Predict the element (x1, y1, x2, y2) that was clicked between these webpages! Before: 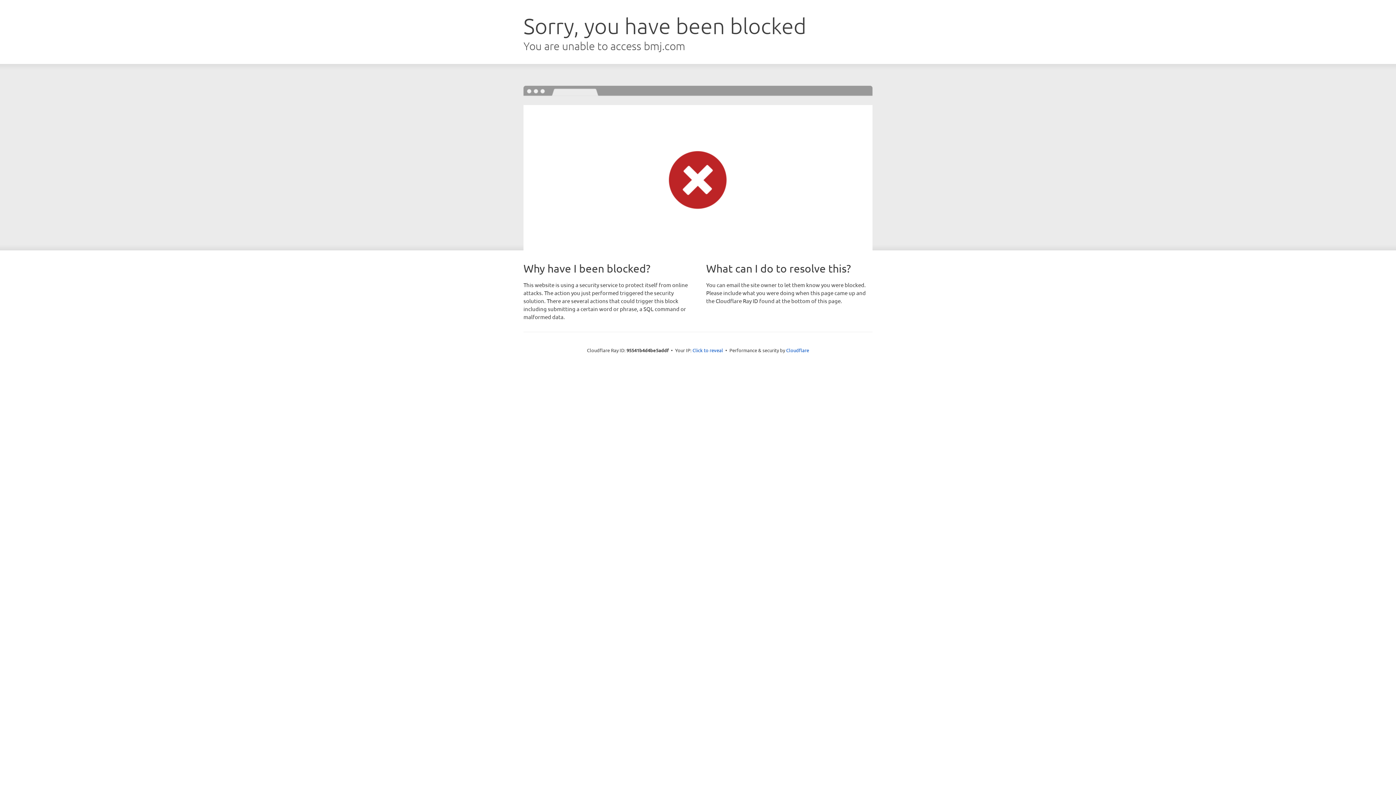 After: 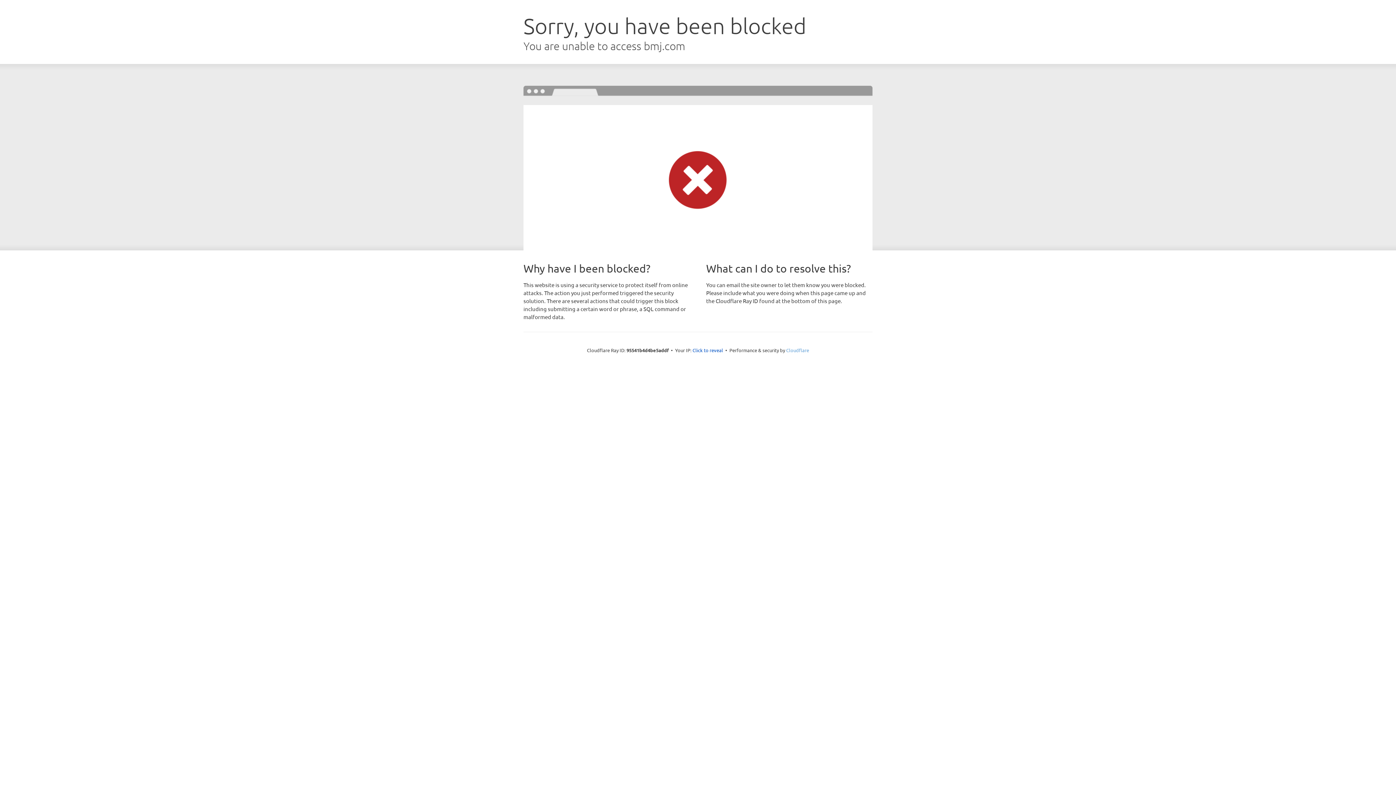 Action: label: Cloudflare bbox: (786, 347, 809, 353)